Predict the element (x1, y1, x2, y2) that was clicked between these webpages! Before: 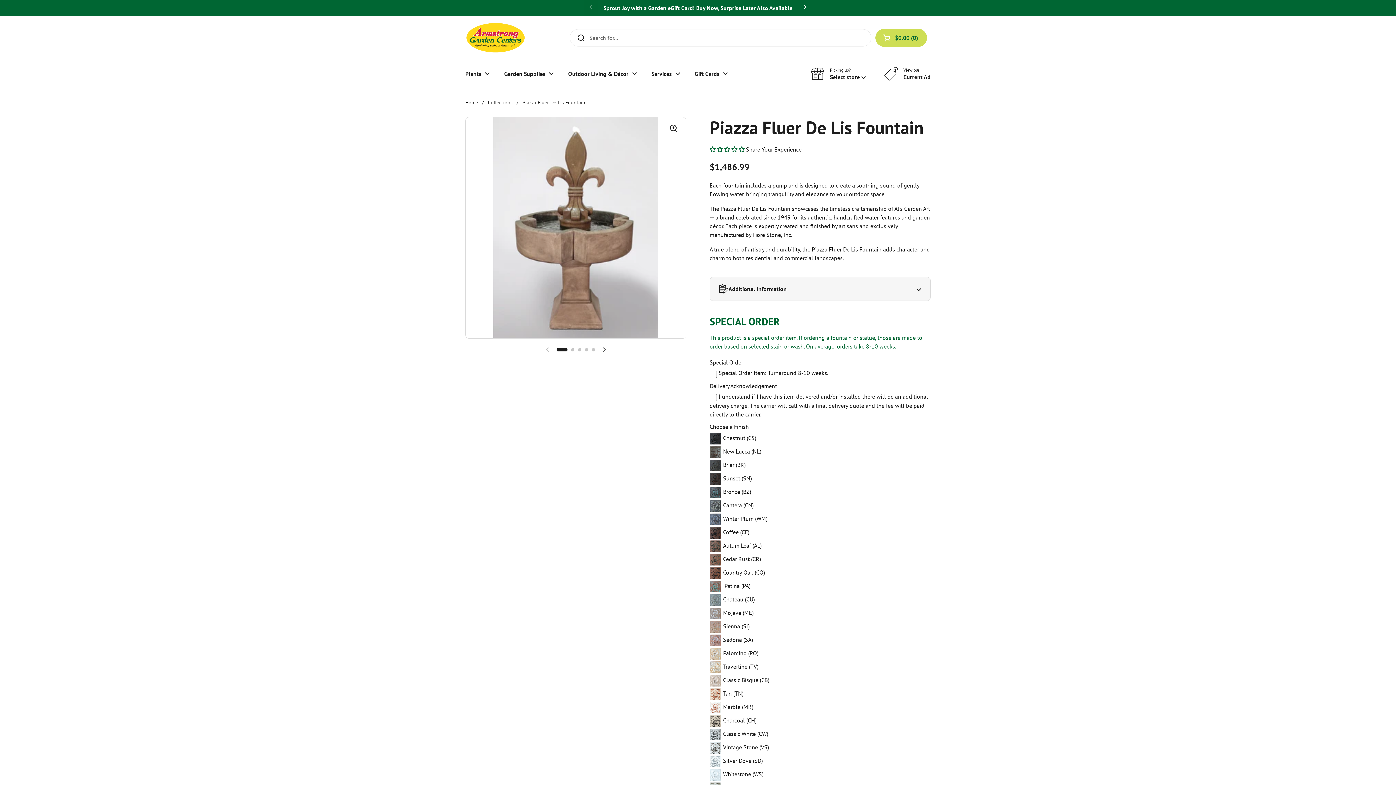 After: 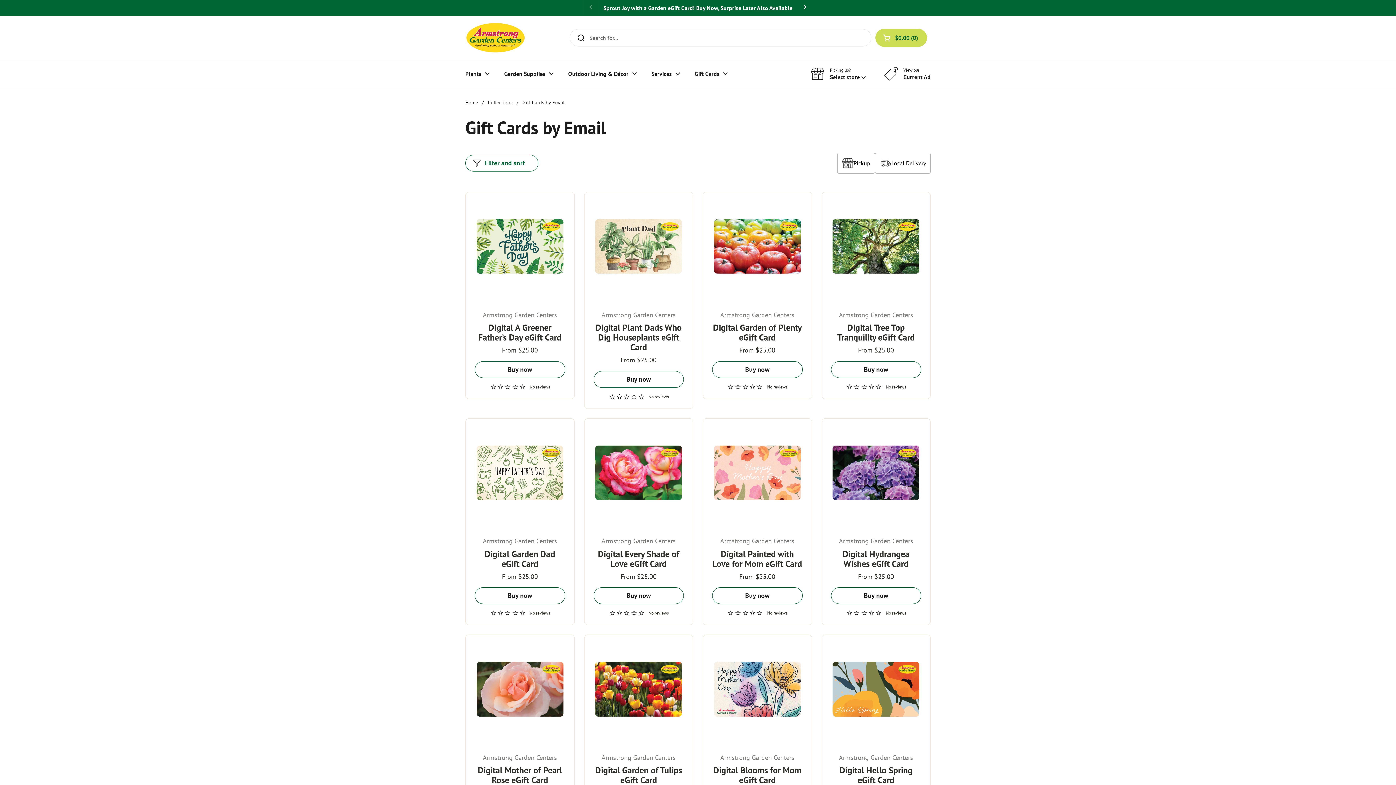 Action: label: Sprout Joy with a Garden eGift Card! Buy Now, Surprise Later Also Available bbox: (603, 4, 792, 11)